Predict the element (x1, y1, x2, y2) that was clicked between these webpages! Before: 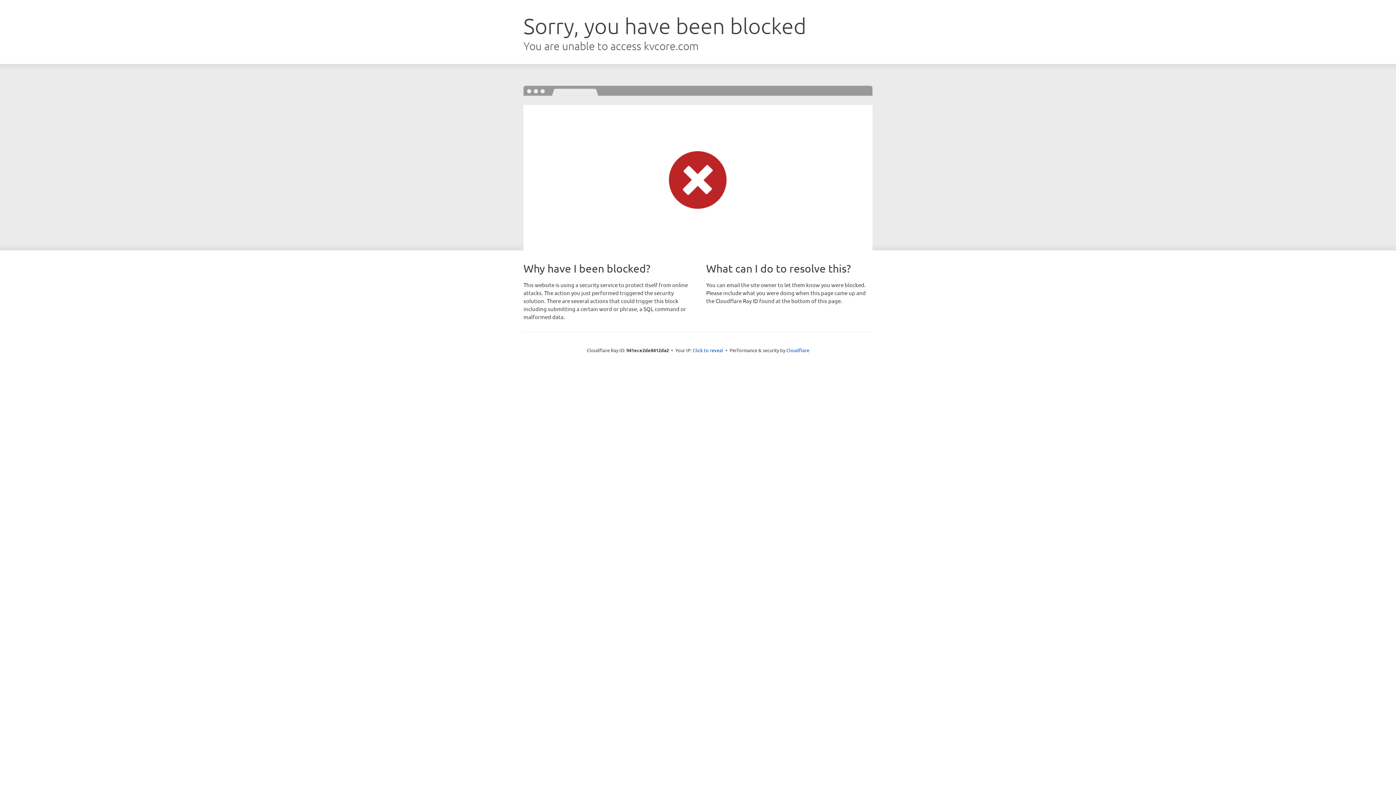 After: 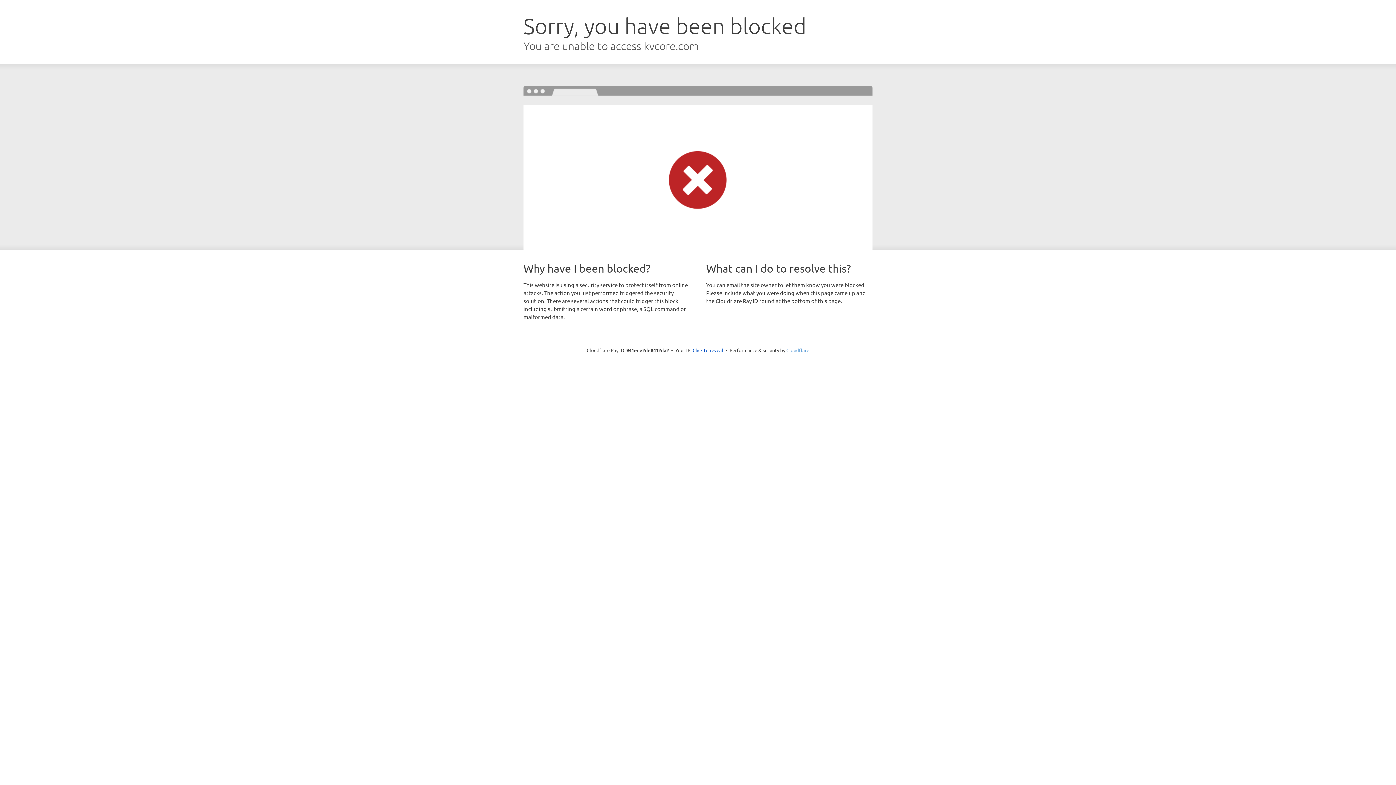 Action: label: Cloudflare bbox: (786, 347, 809, 353)